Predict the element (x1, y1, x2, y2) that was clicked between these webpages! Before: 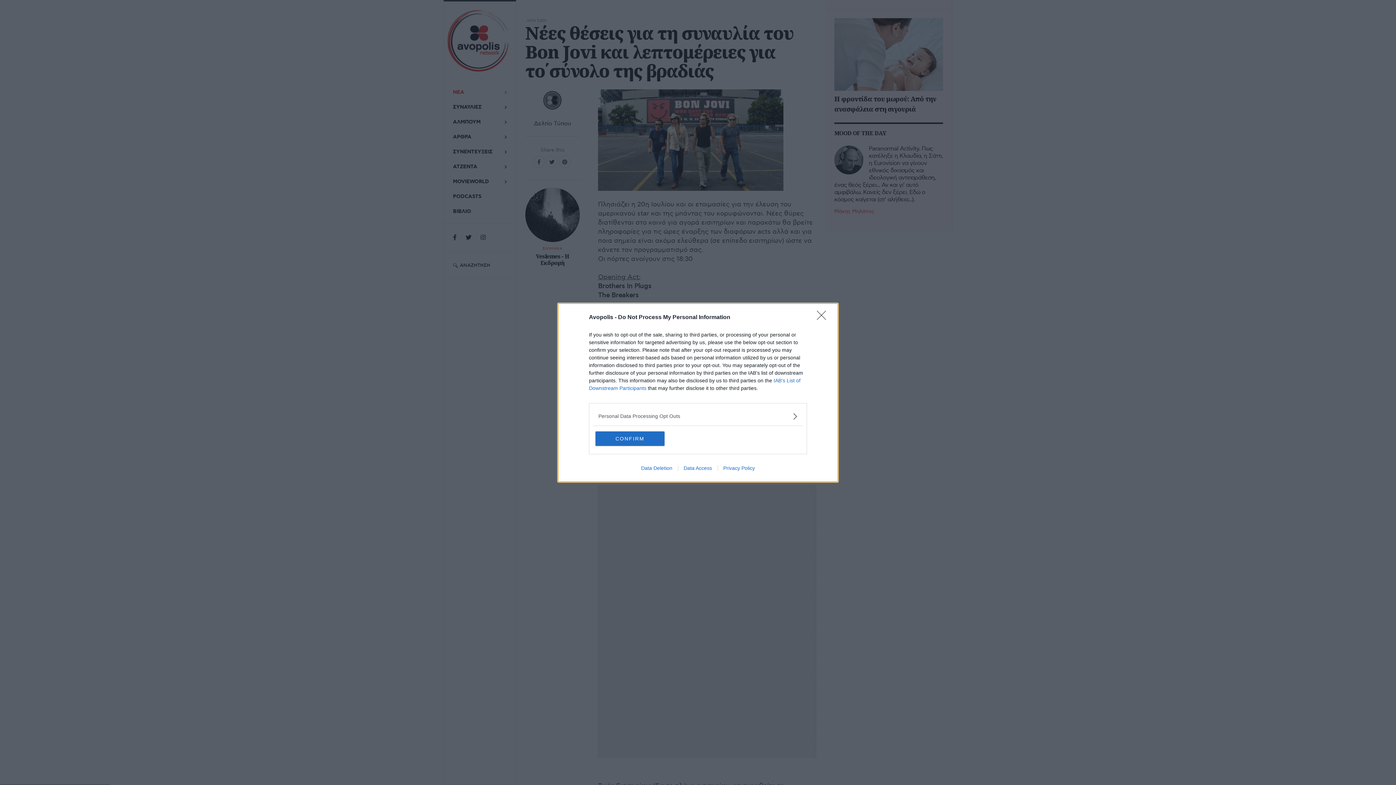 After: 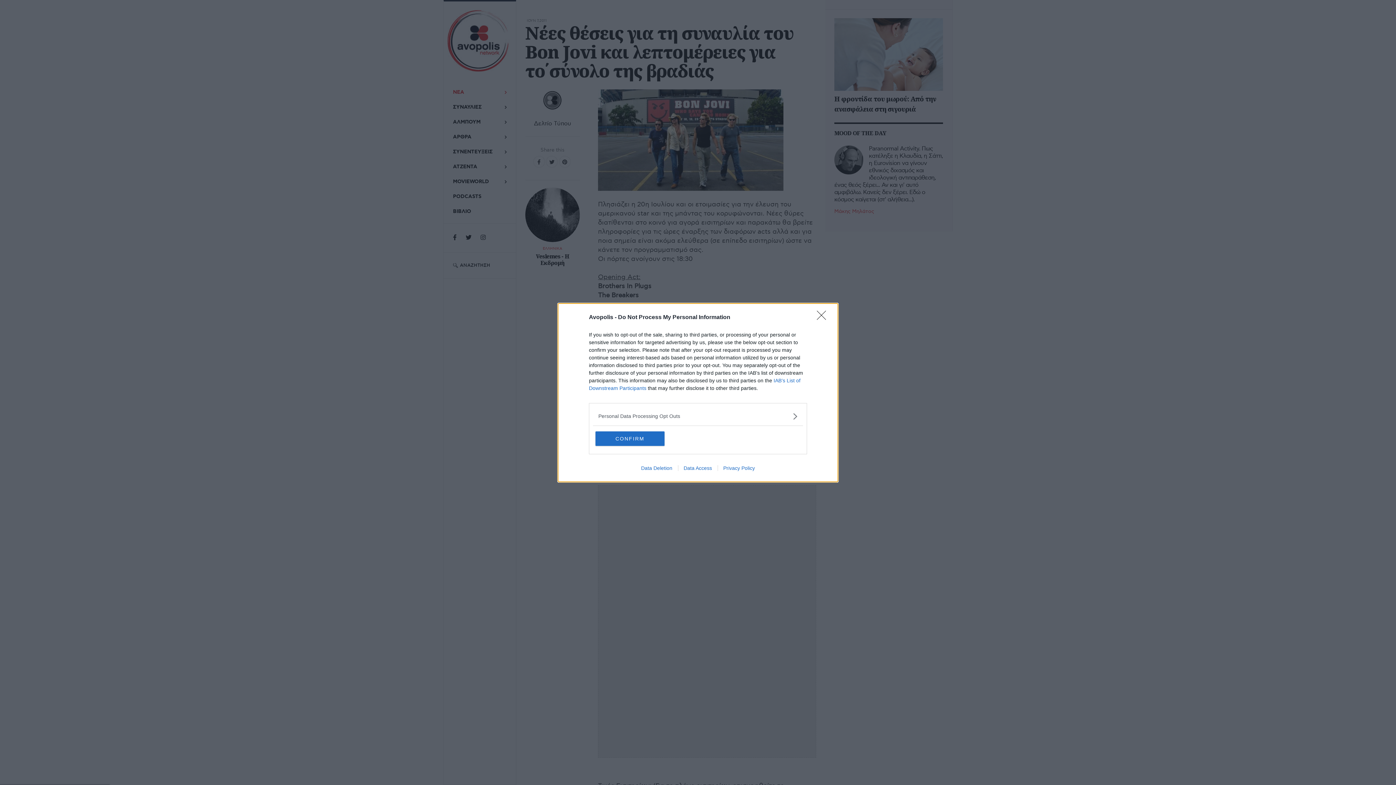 Action: label: Data Deletion bbox: (635, 465, 678, 471)